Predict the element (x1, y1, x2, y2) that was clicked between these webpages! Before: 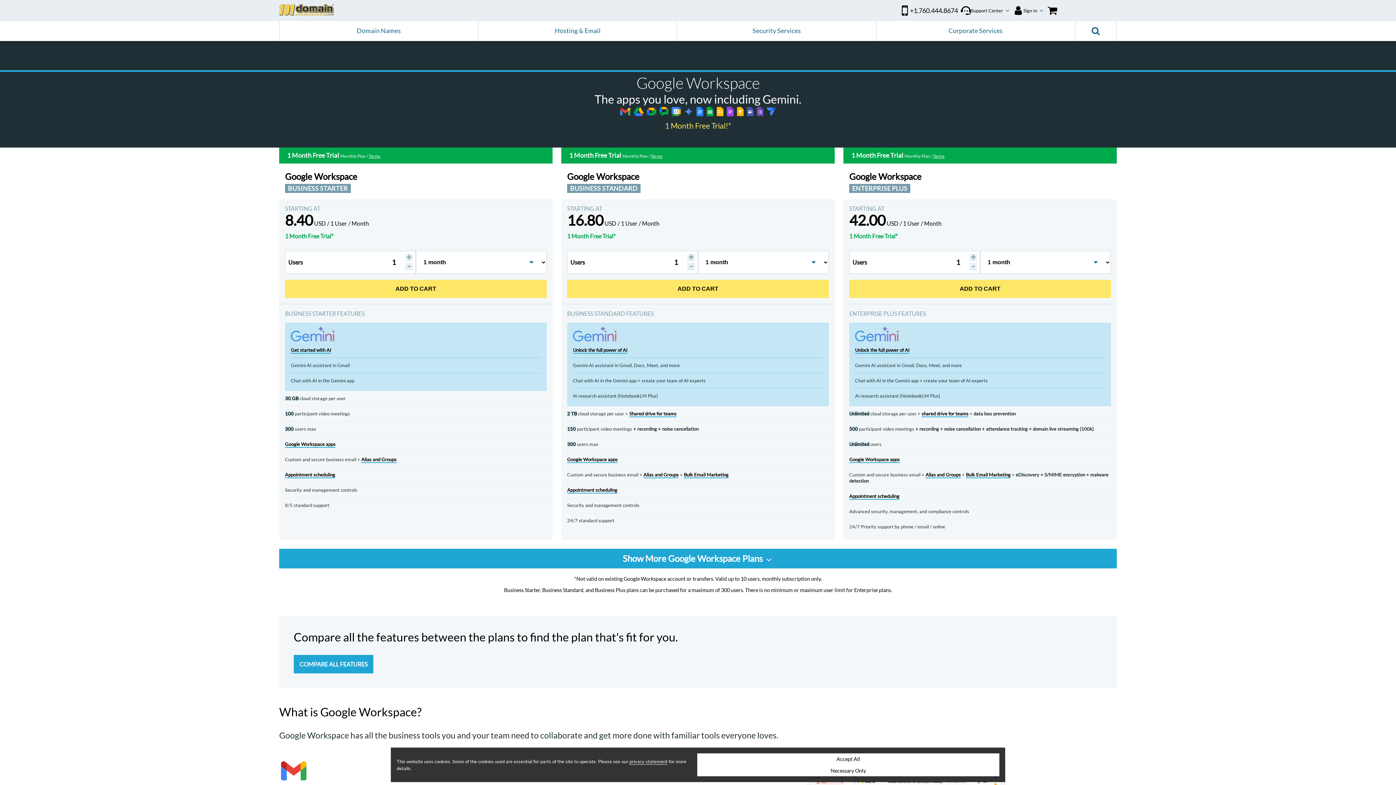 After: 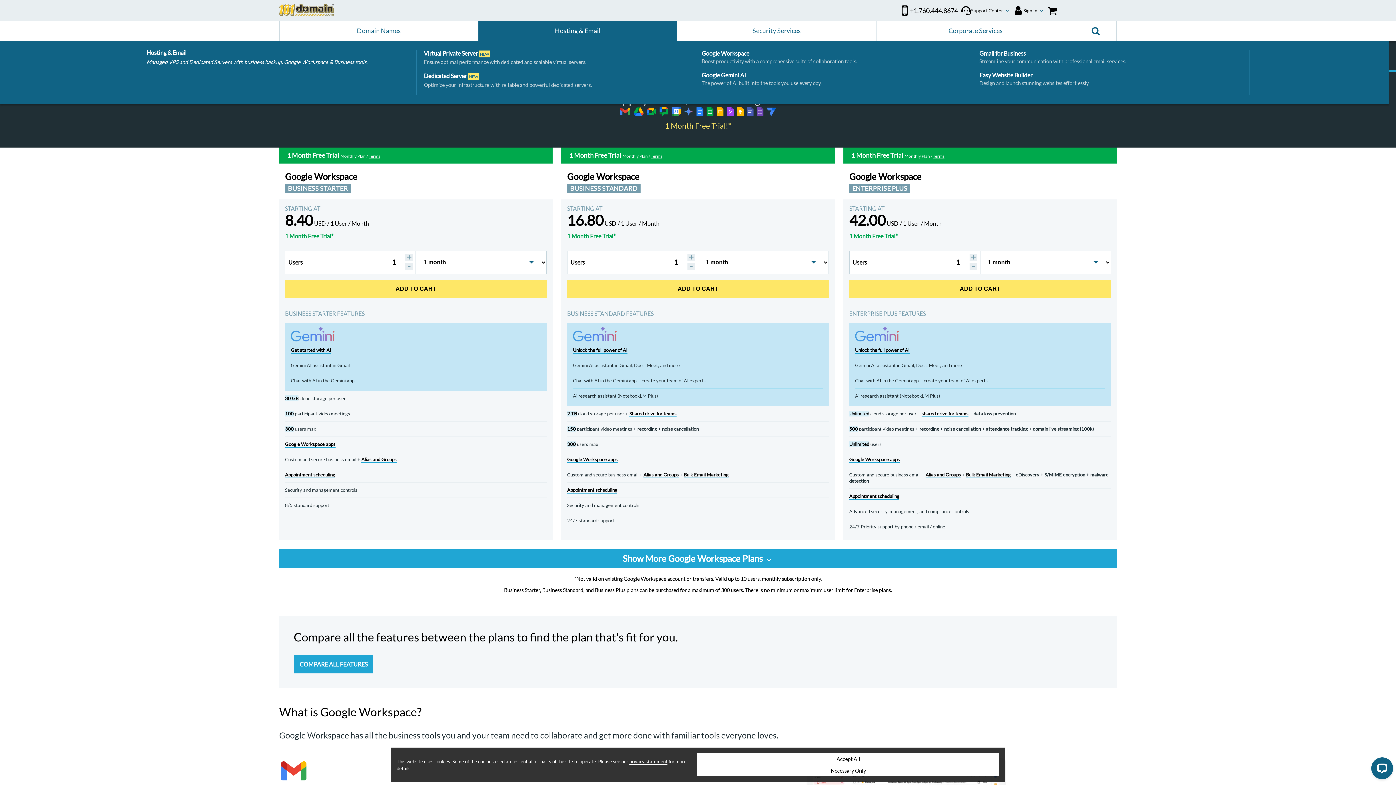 Action: label: Hosting & Email bbox: (478, 20, 677, 41)